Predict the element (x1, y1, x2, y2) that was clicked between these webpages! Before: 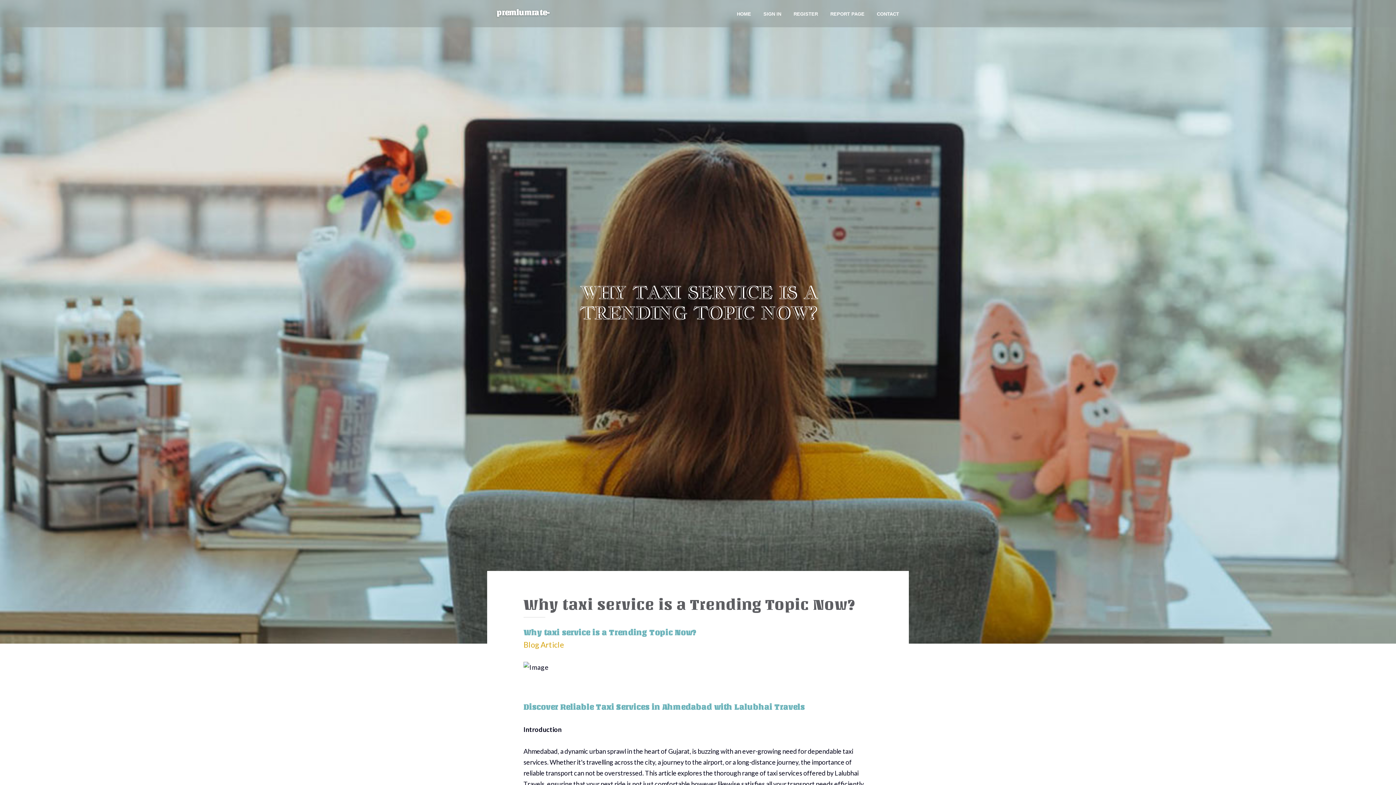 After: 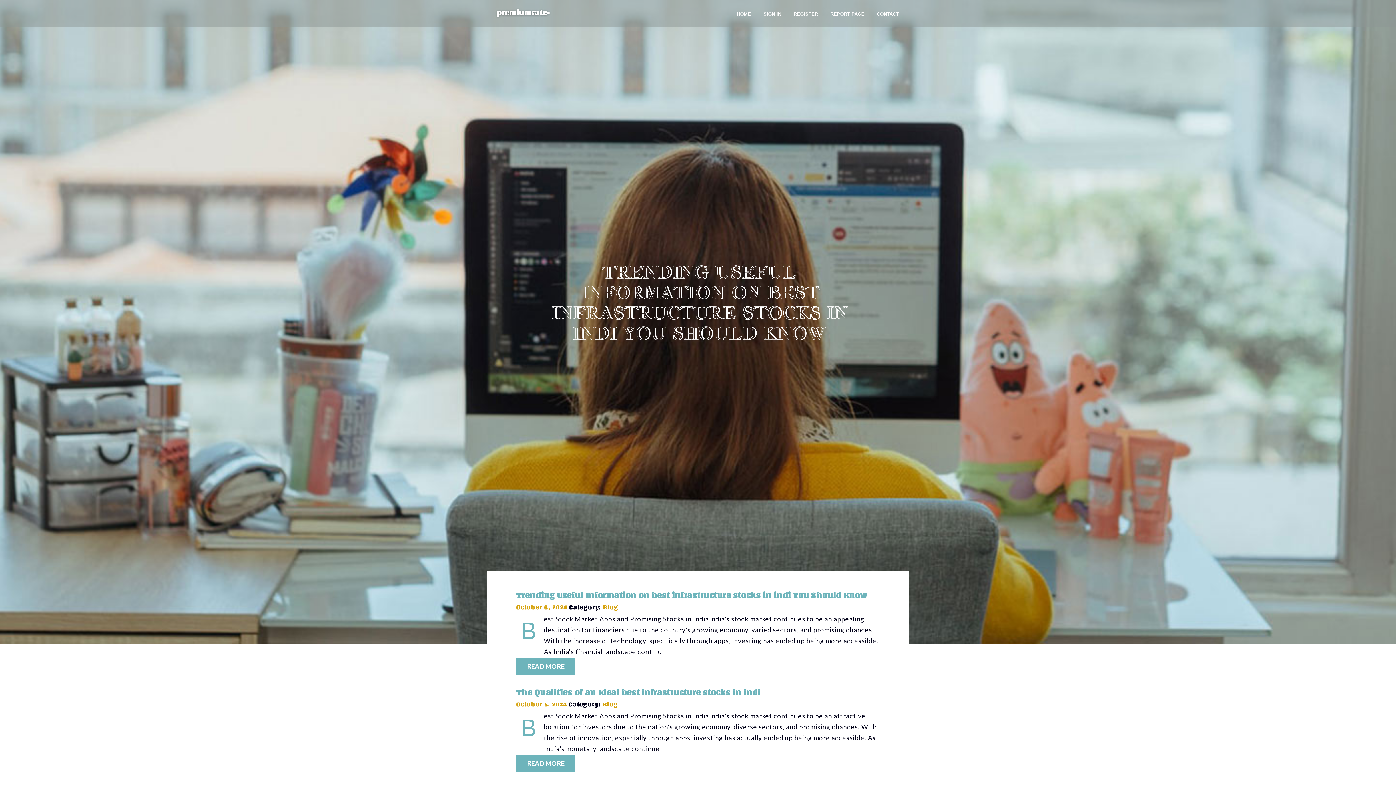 Action: bbox: (496, 2, 612, 43) label: premiumrate-naturalness.elbloglibre.com